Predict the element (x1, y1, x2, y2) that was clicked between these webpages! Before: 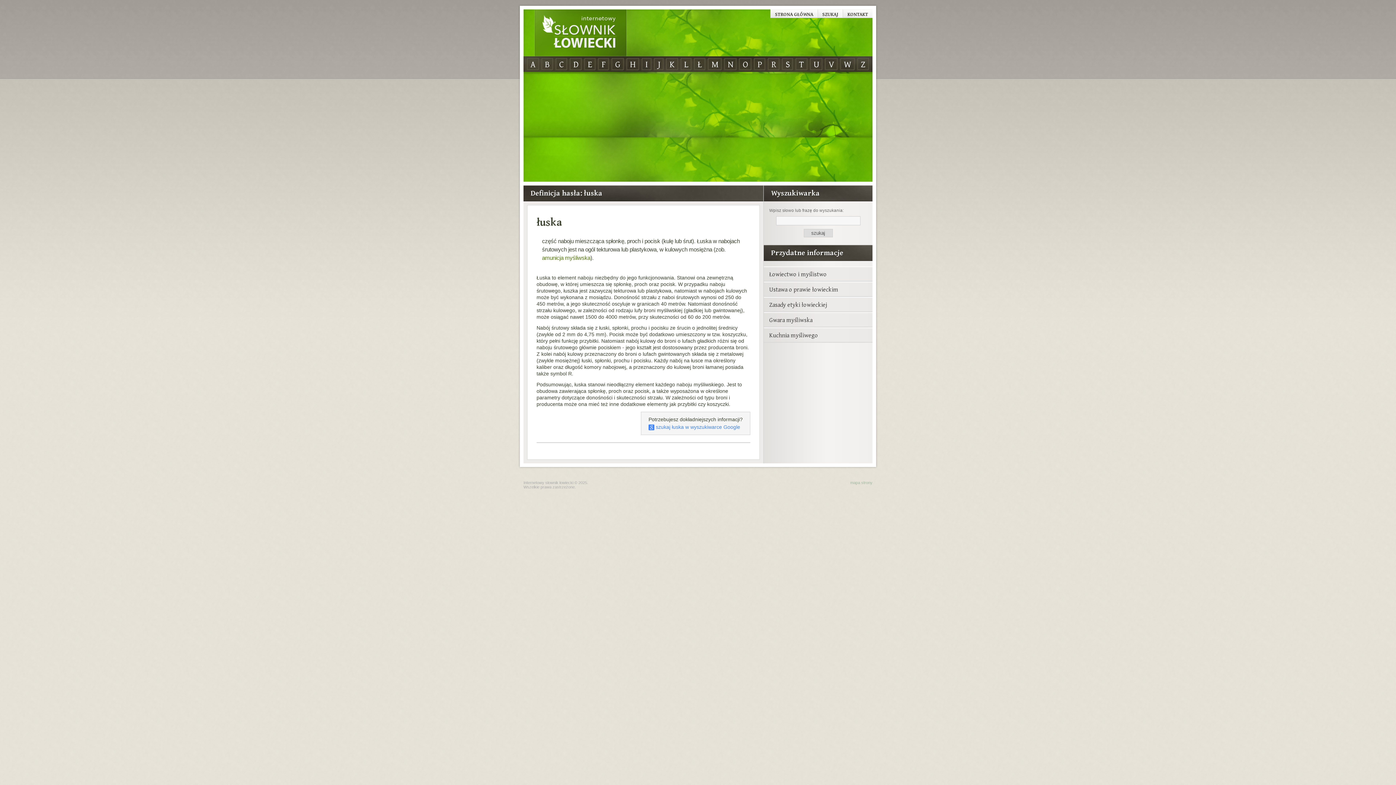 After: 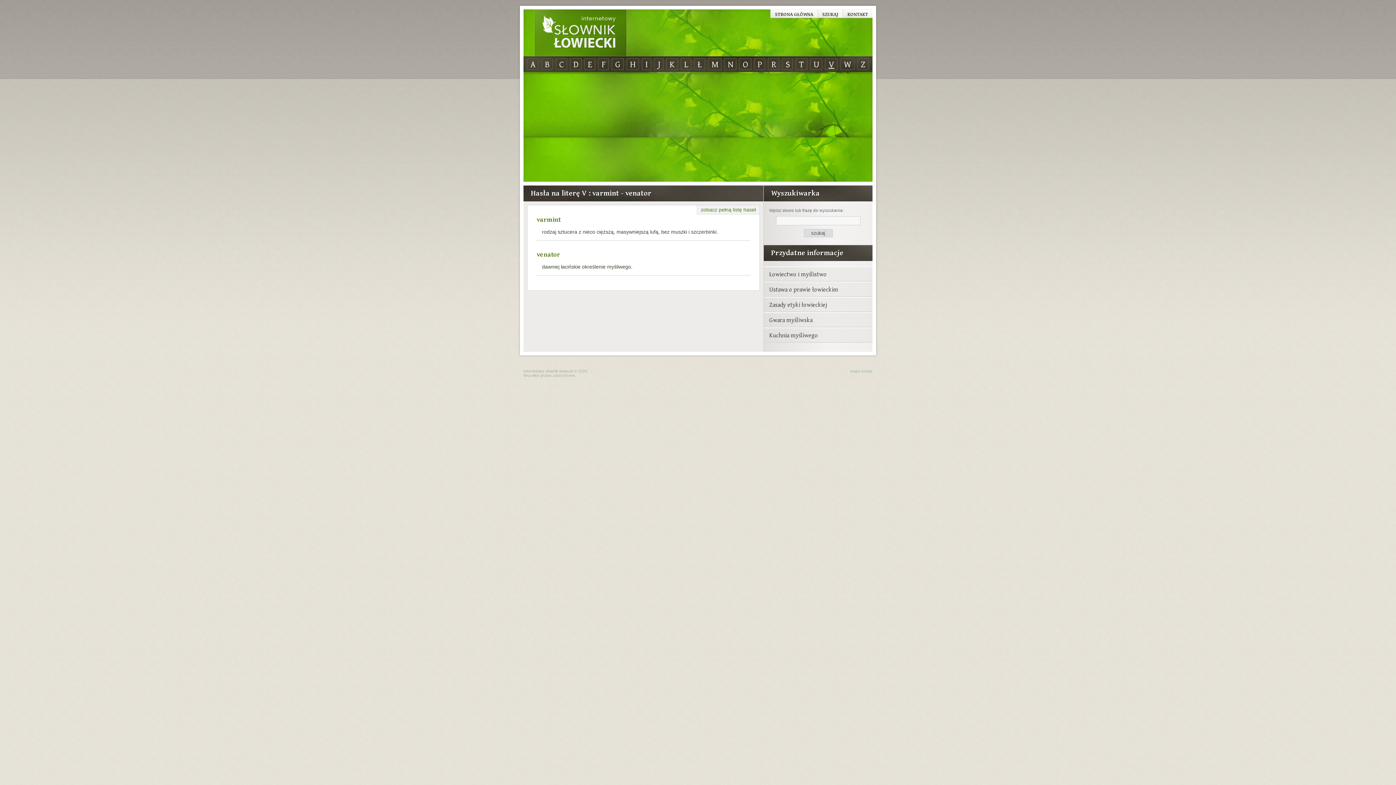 Action: label: V bbox: (825, 58, 837, 69)